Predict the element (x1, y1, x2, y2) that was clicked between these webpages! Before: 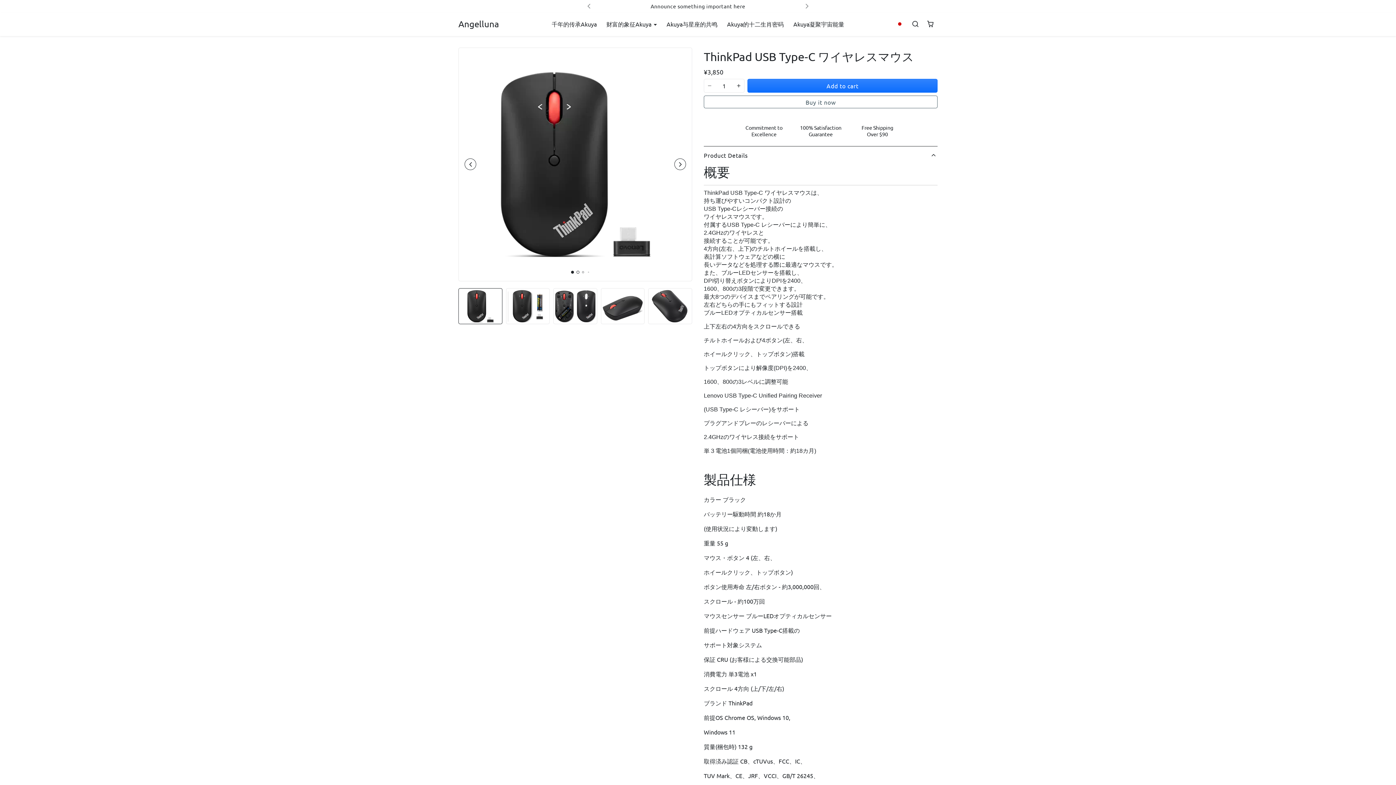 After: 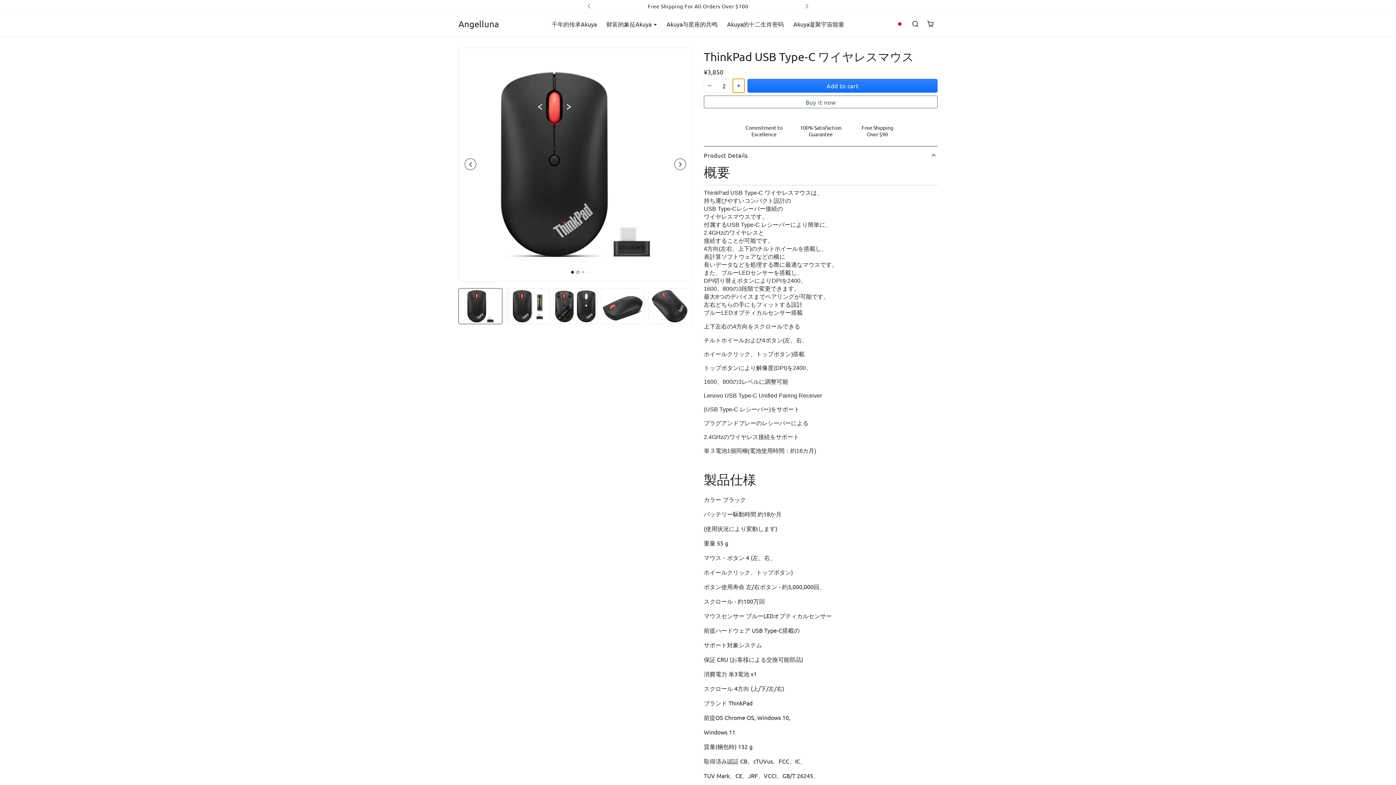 Action: label: Increase quantity bbox: (733, 78, 744, 92)